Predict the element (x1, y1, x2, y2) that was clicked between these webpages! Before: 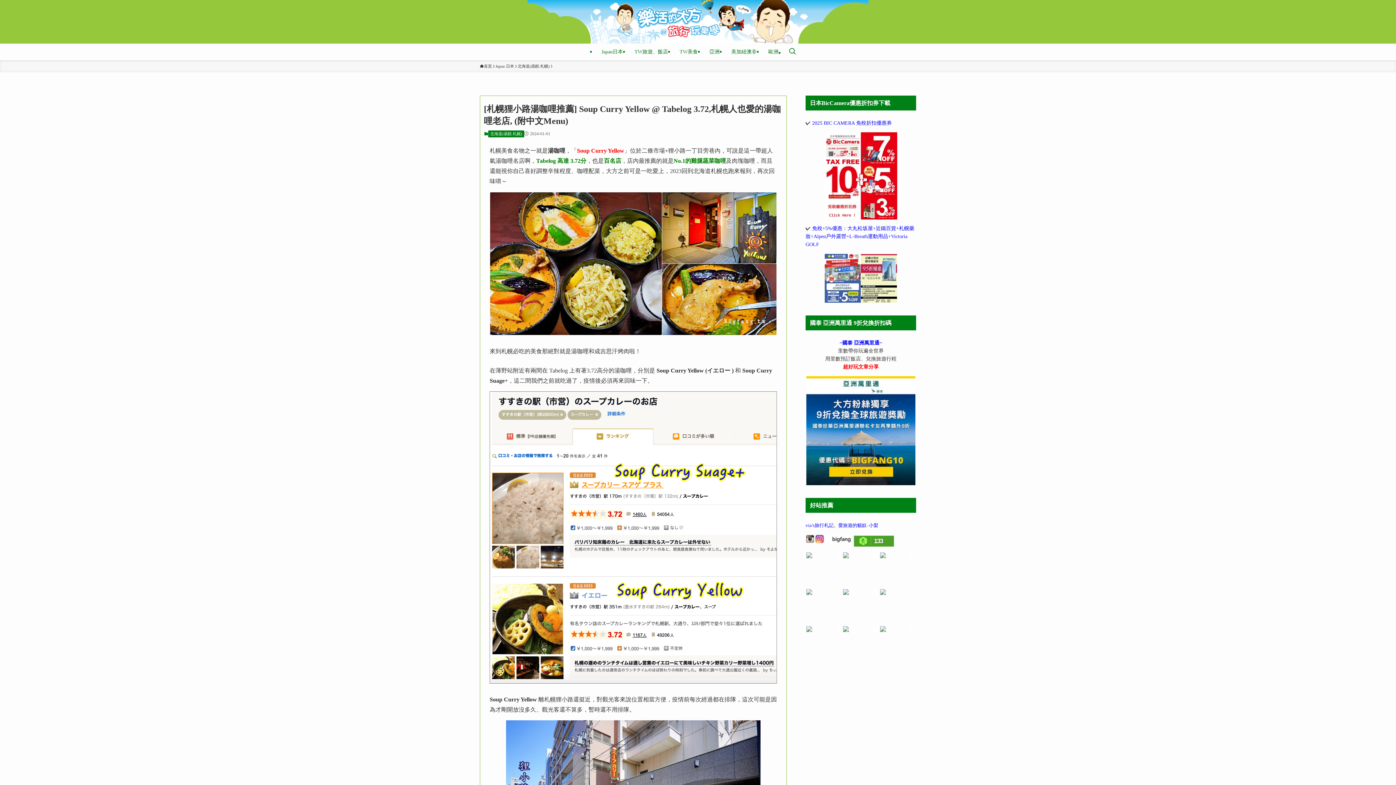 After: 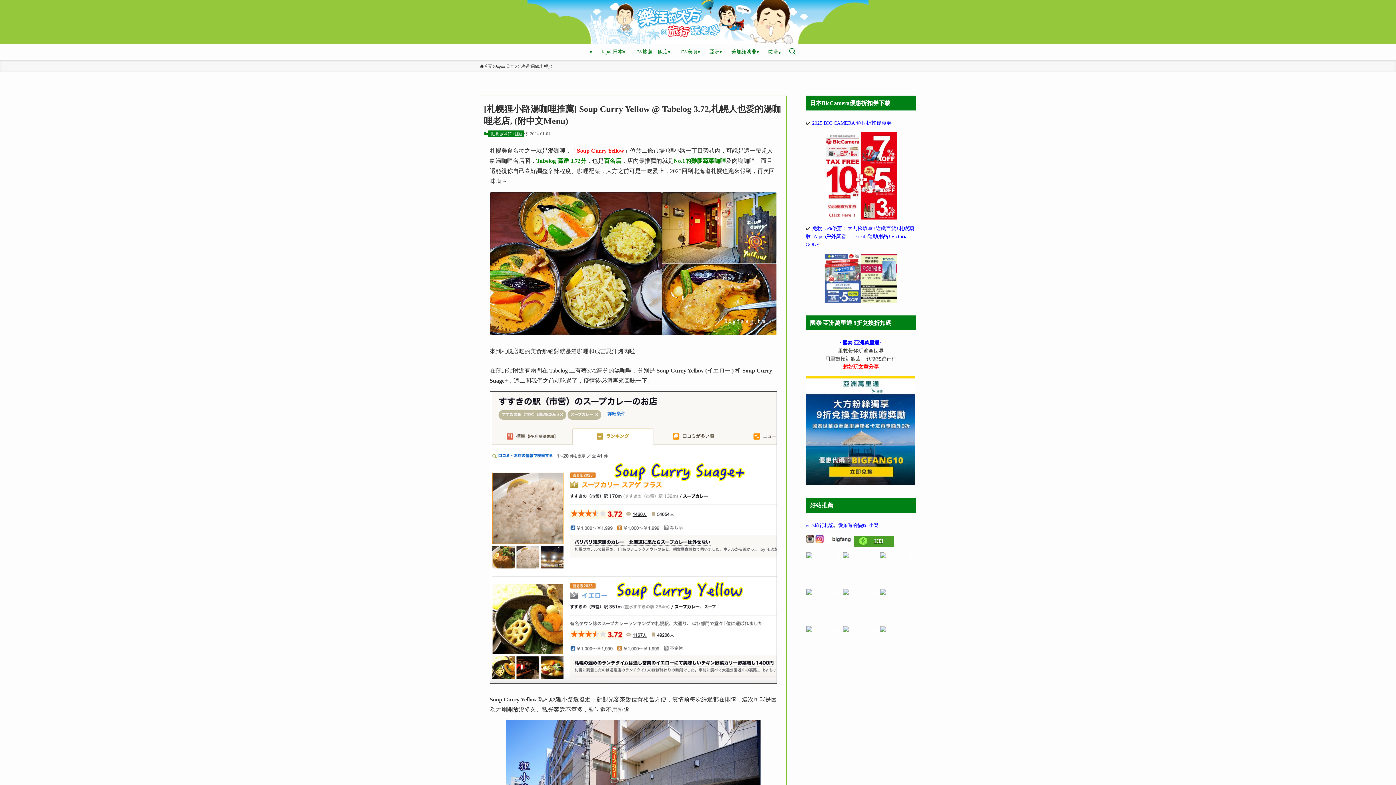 Action: bbox: (805, 253, 916, 303)